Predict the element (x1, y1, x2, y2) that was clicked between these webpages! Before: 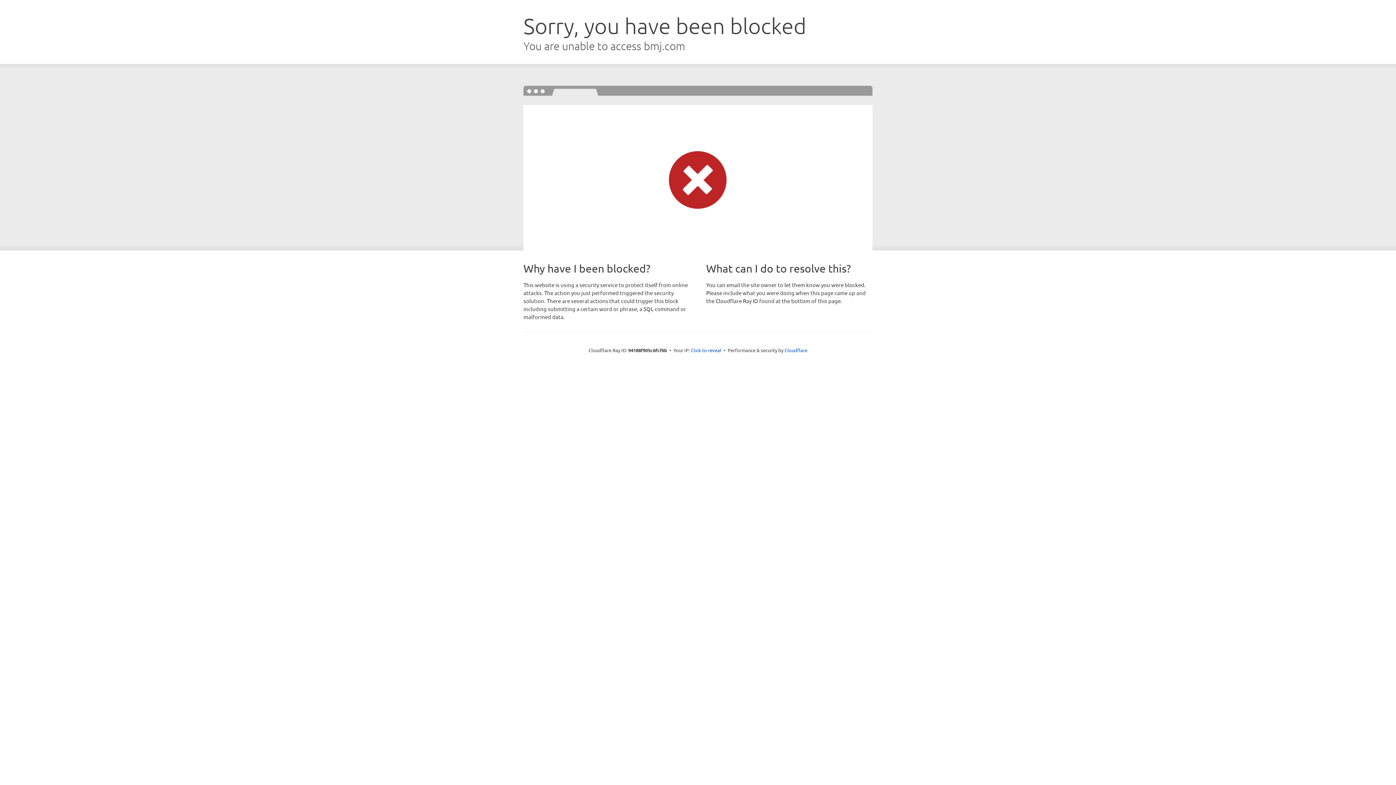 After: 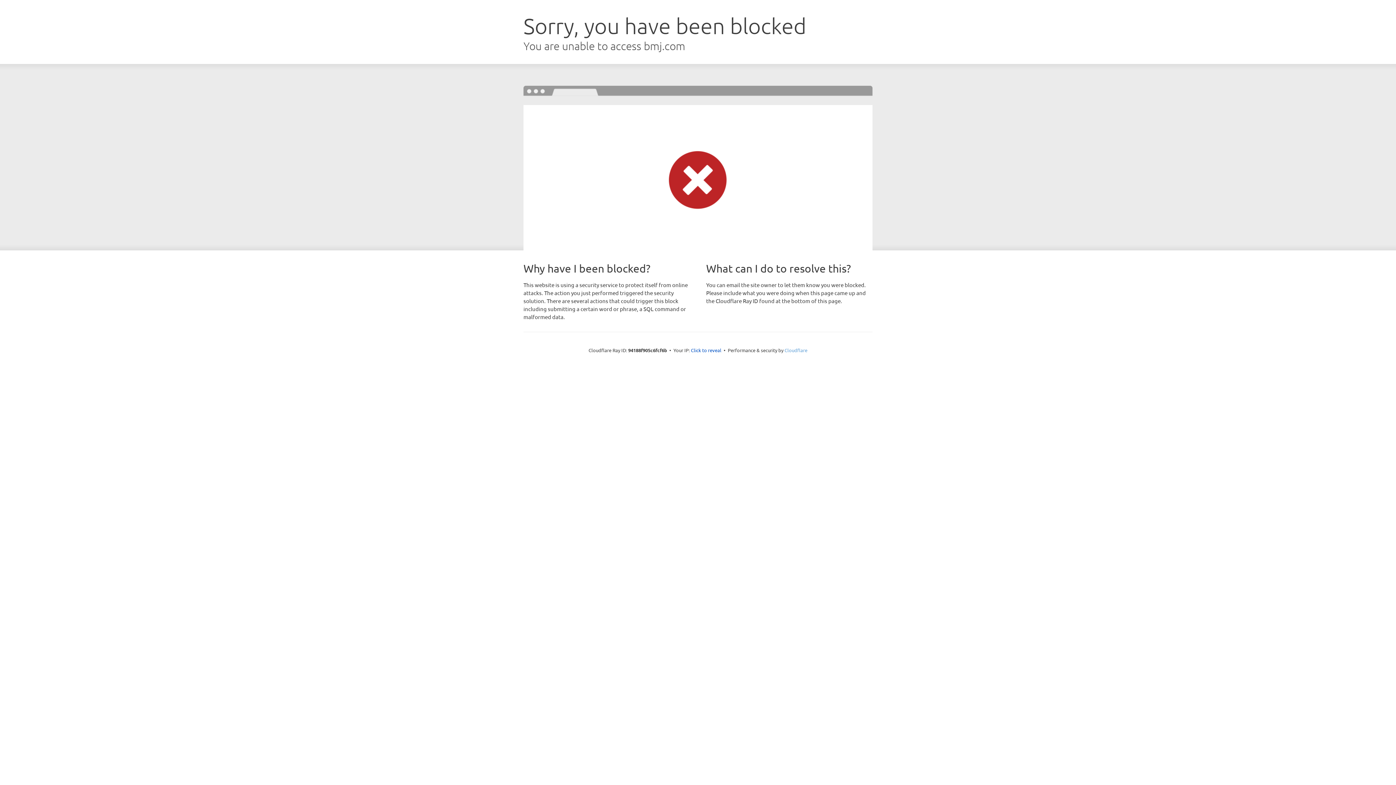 Action: bbox: (784, 347, 807, 353) label: Cloudflare